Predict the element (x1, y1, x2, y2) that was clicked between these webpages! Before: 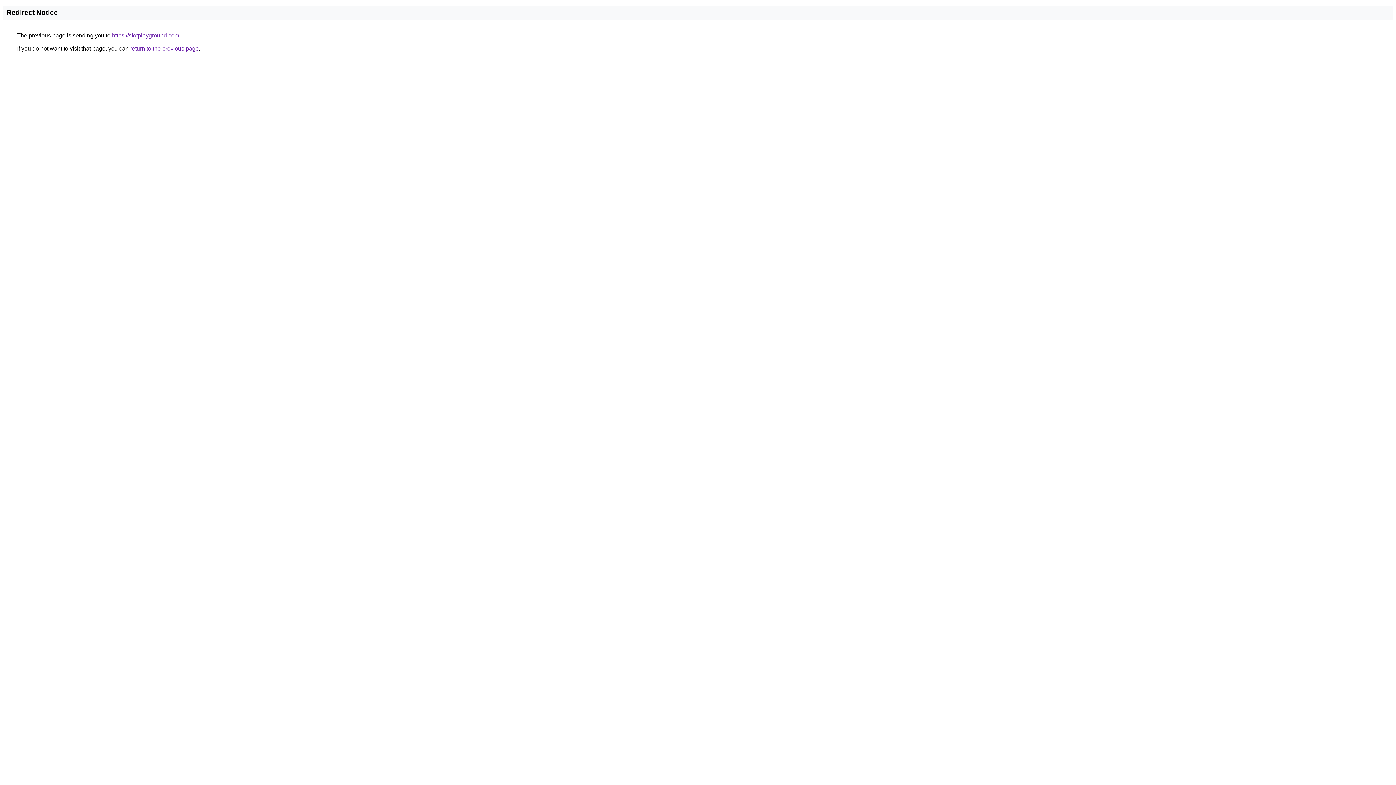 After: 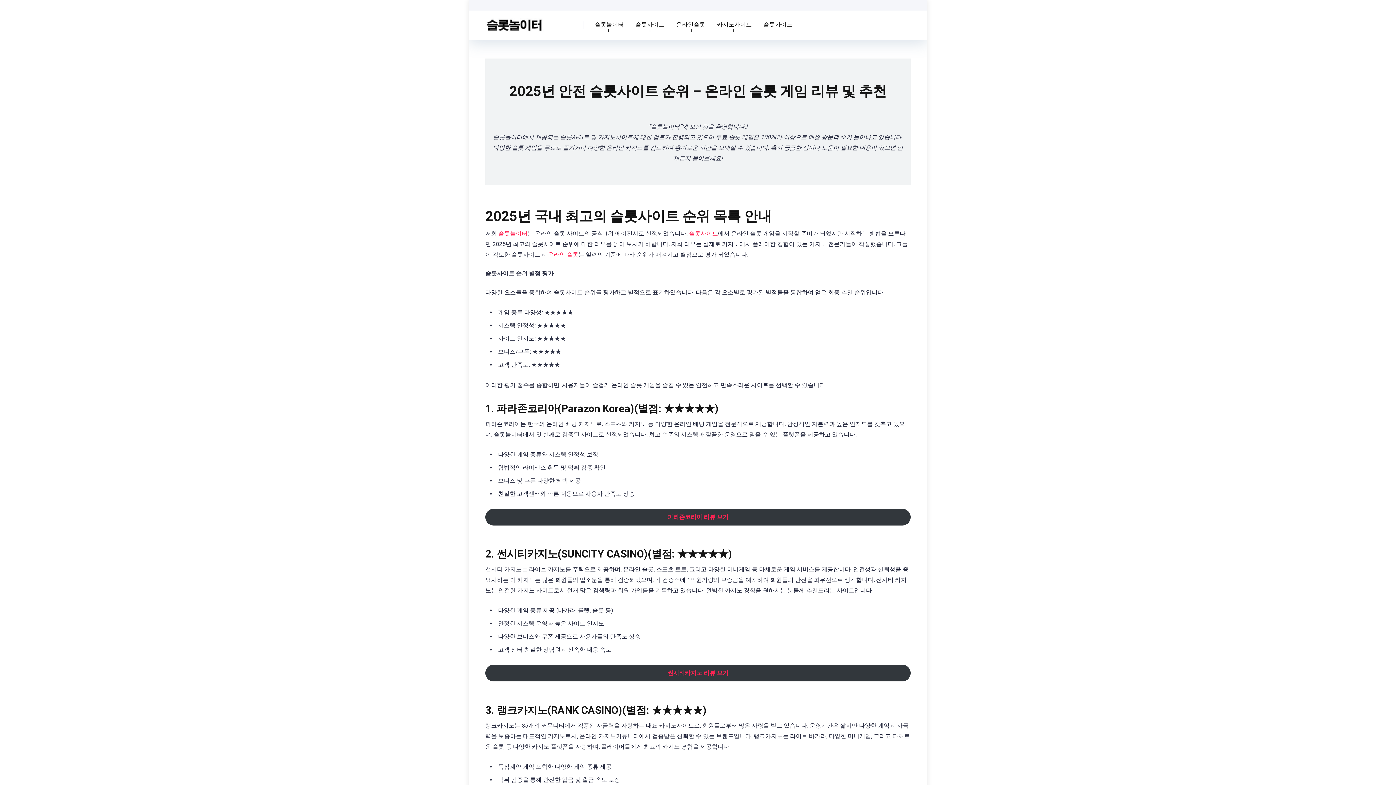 Action: bbox: (112, 32, 179, 38) label: https://slotplayground.com